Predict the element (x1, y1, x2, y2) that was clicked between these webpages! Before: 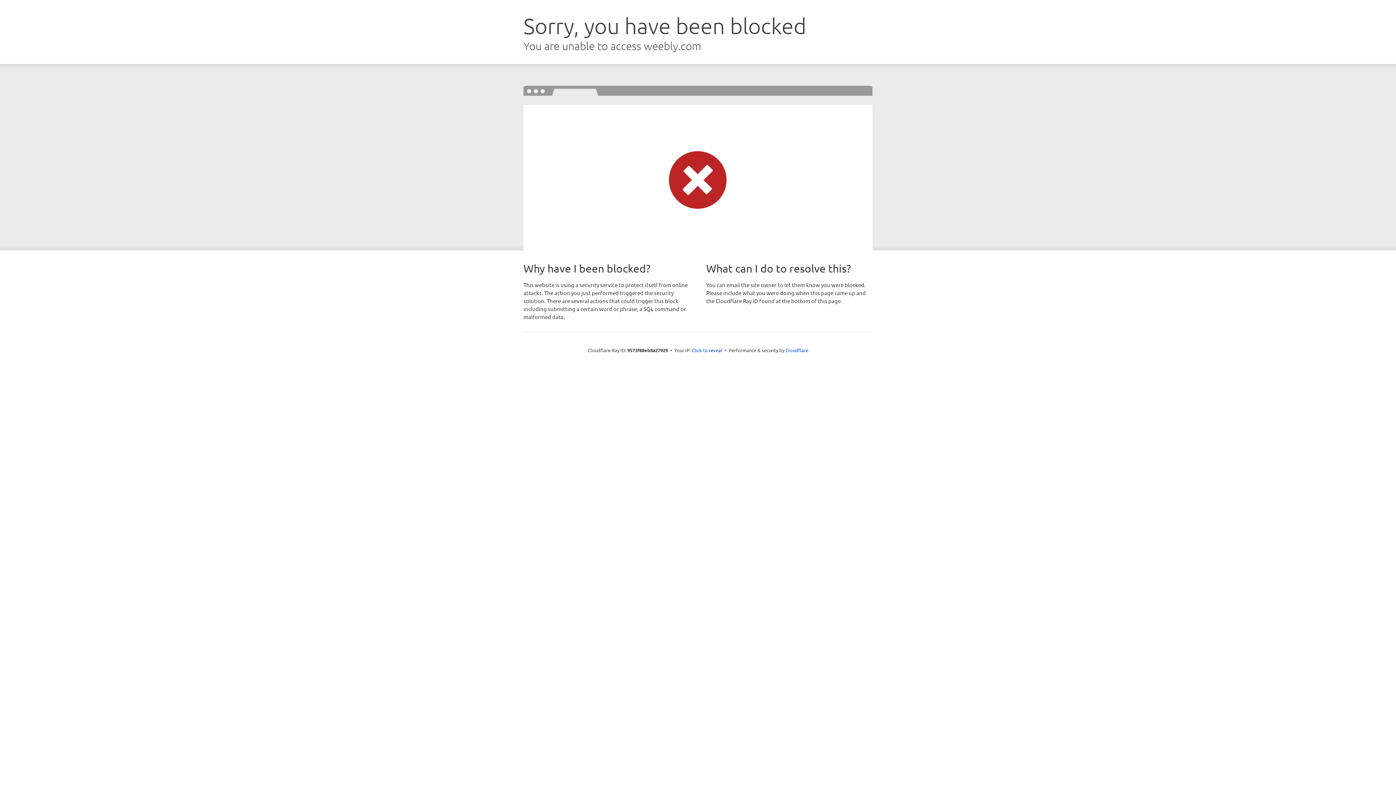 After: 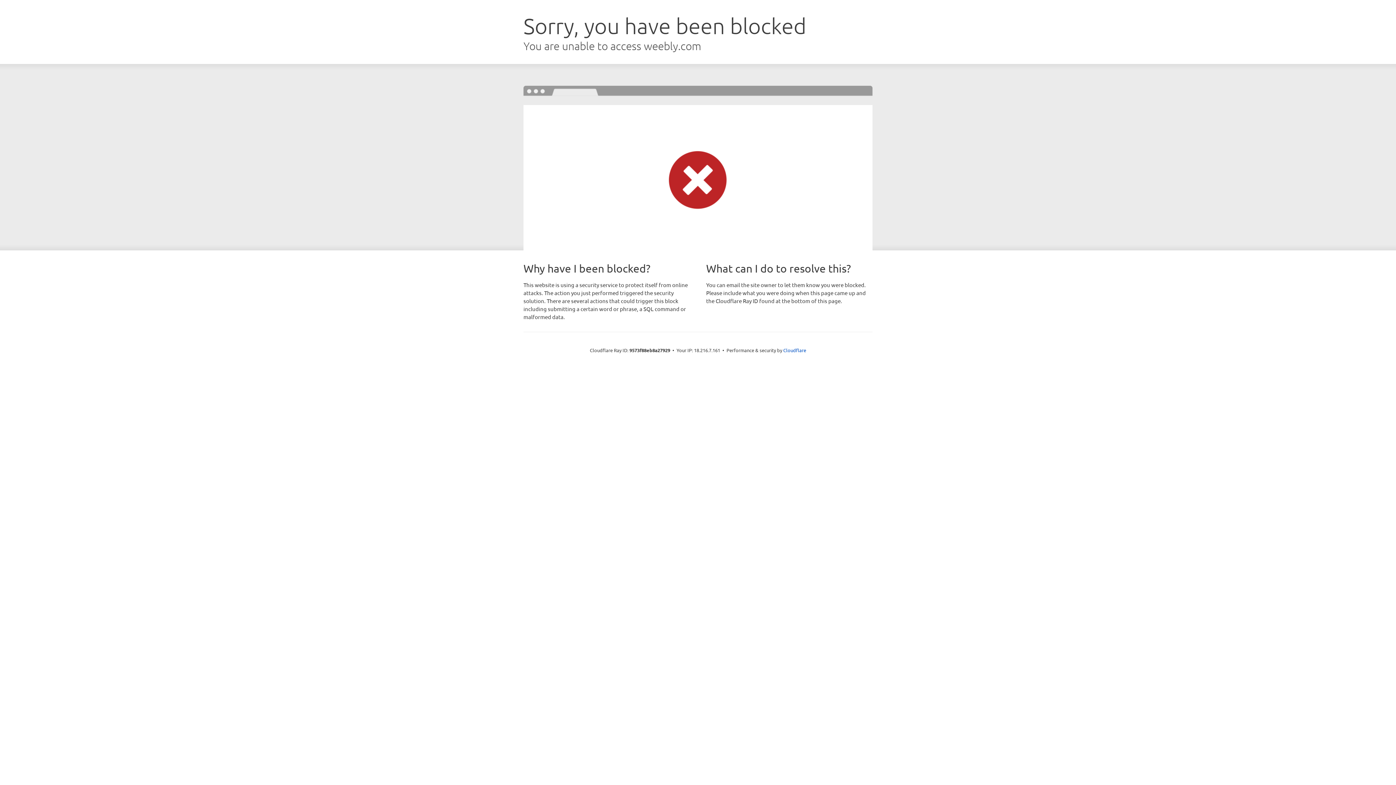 Action: bbox: (692, 346, 722, 353) label: Click to reveal